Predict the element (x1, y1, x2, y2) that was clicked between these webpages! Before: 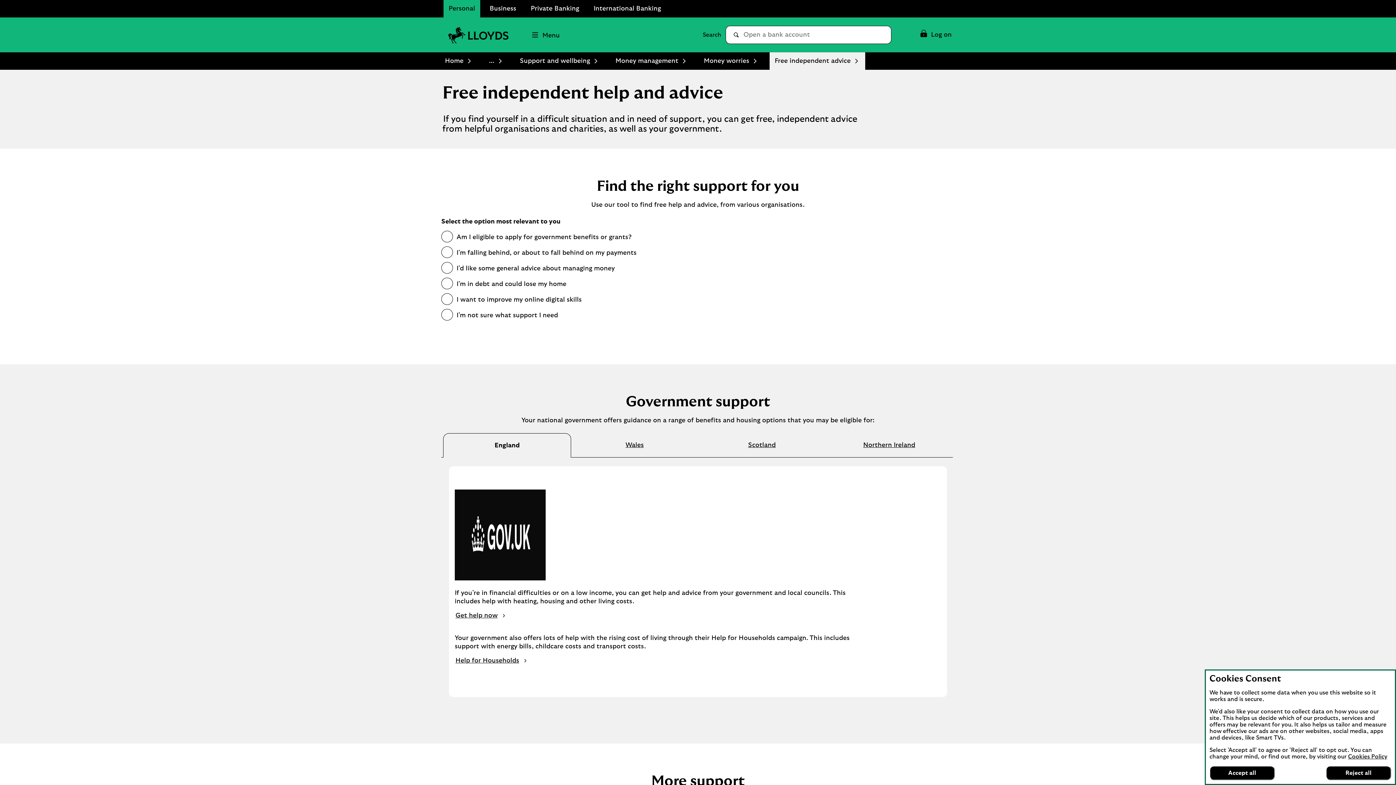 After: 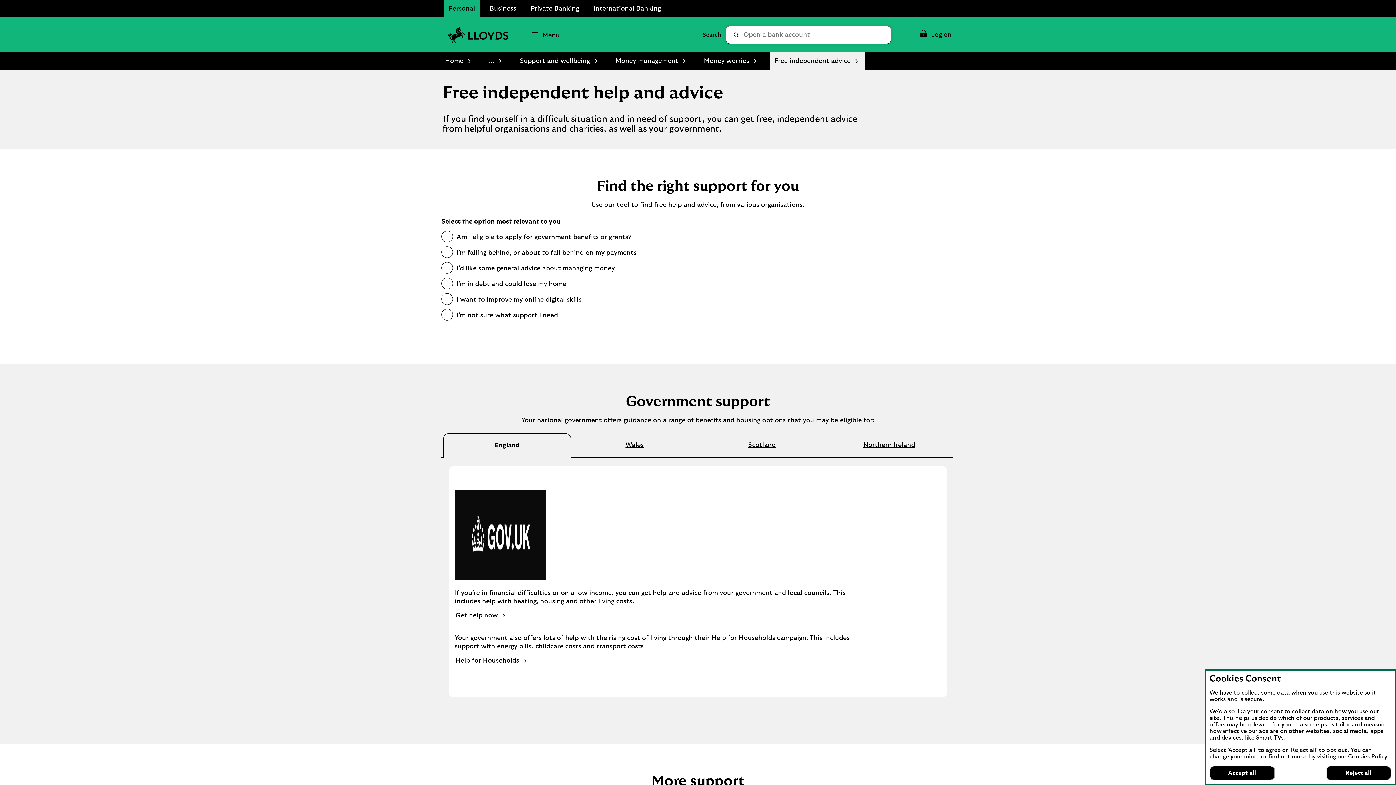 Action: bbox: (726, 26, 740, 43) label: Search
Submit